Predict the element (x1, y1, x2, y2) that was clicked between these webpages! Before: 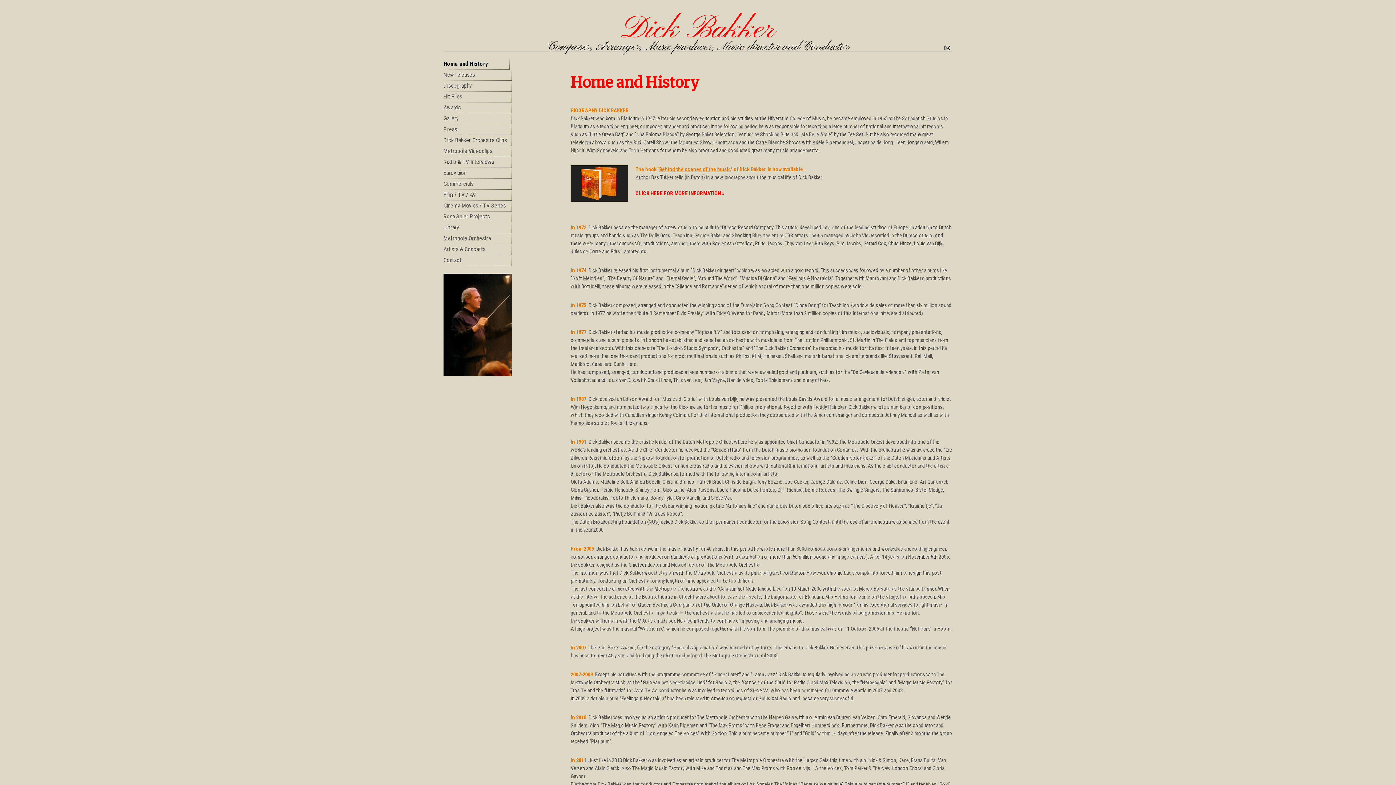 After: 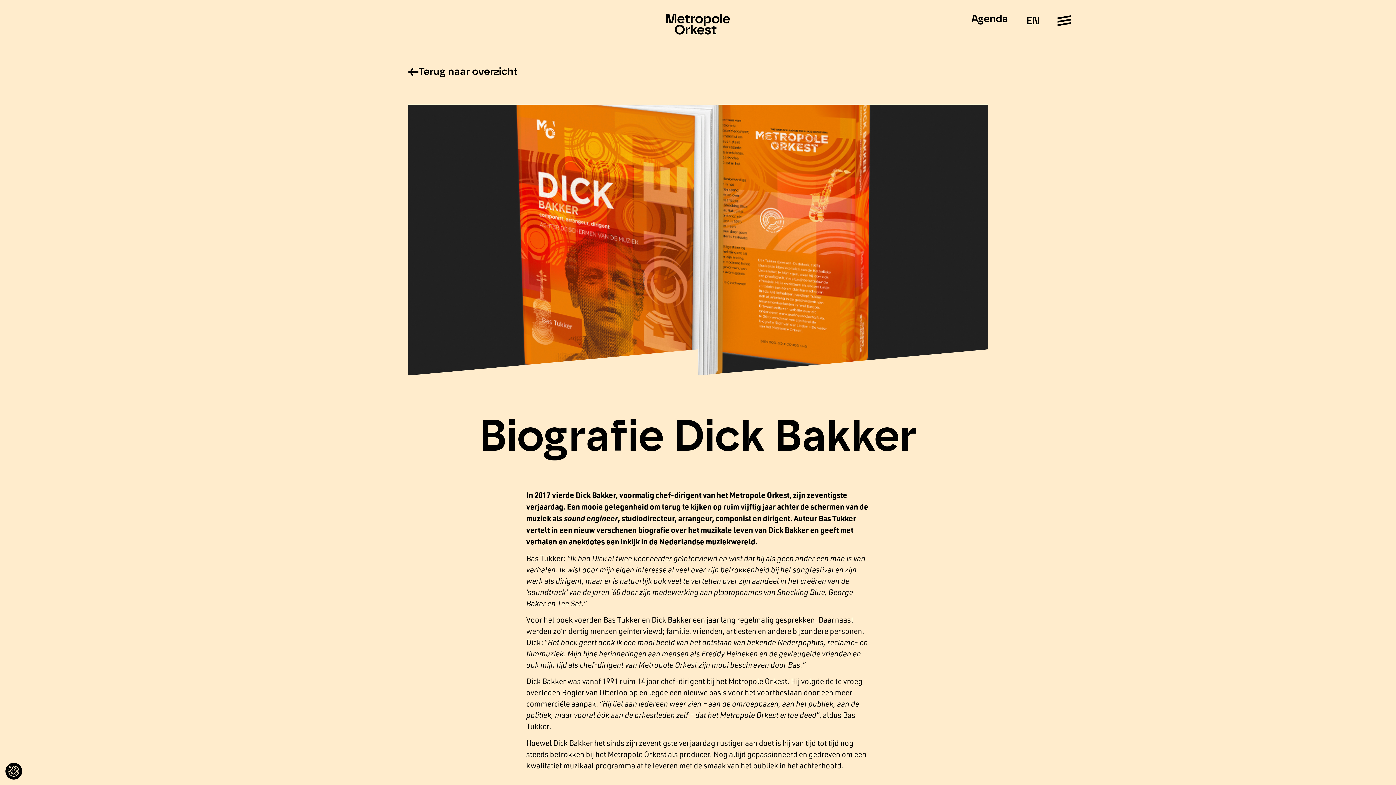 Action: label: CLICK HERE FOR MORE INFORMATION »
 bbox: (635, 190, 724, 196)